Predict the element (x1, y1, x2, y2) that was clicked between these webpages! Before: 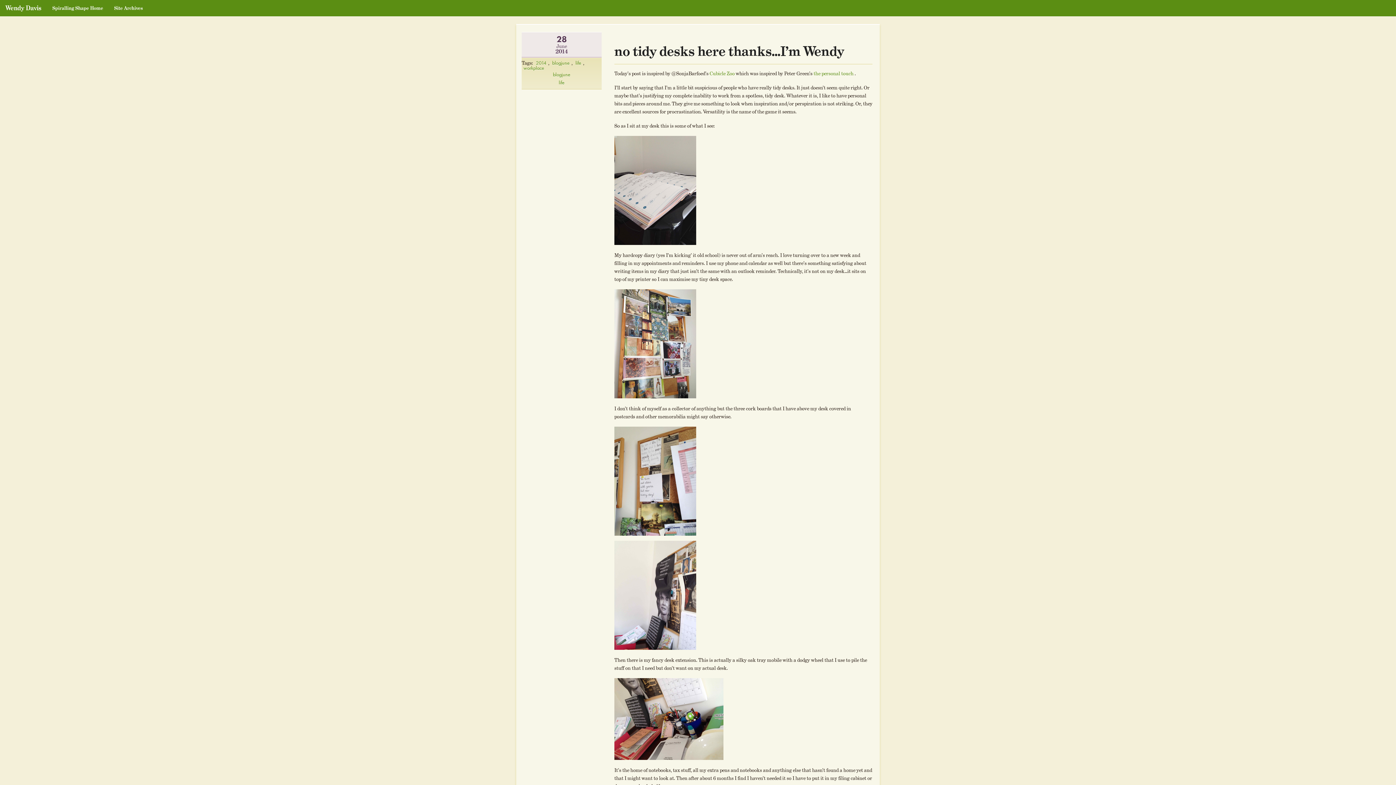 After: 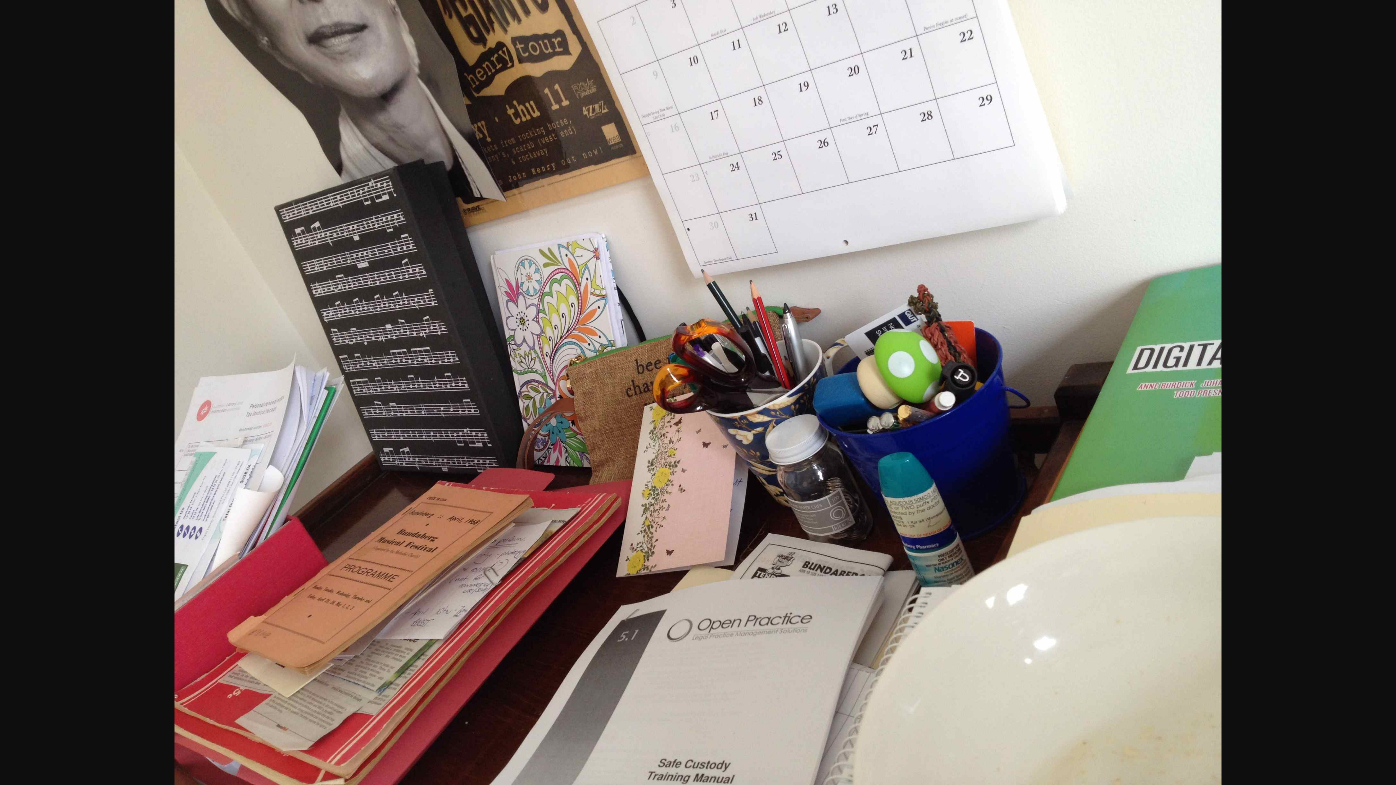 Action: bbox: (614, 678, 872, 760)